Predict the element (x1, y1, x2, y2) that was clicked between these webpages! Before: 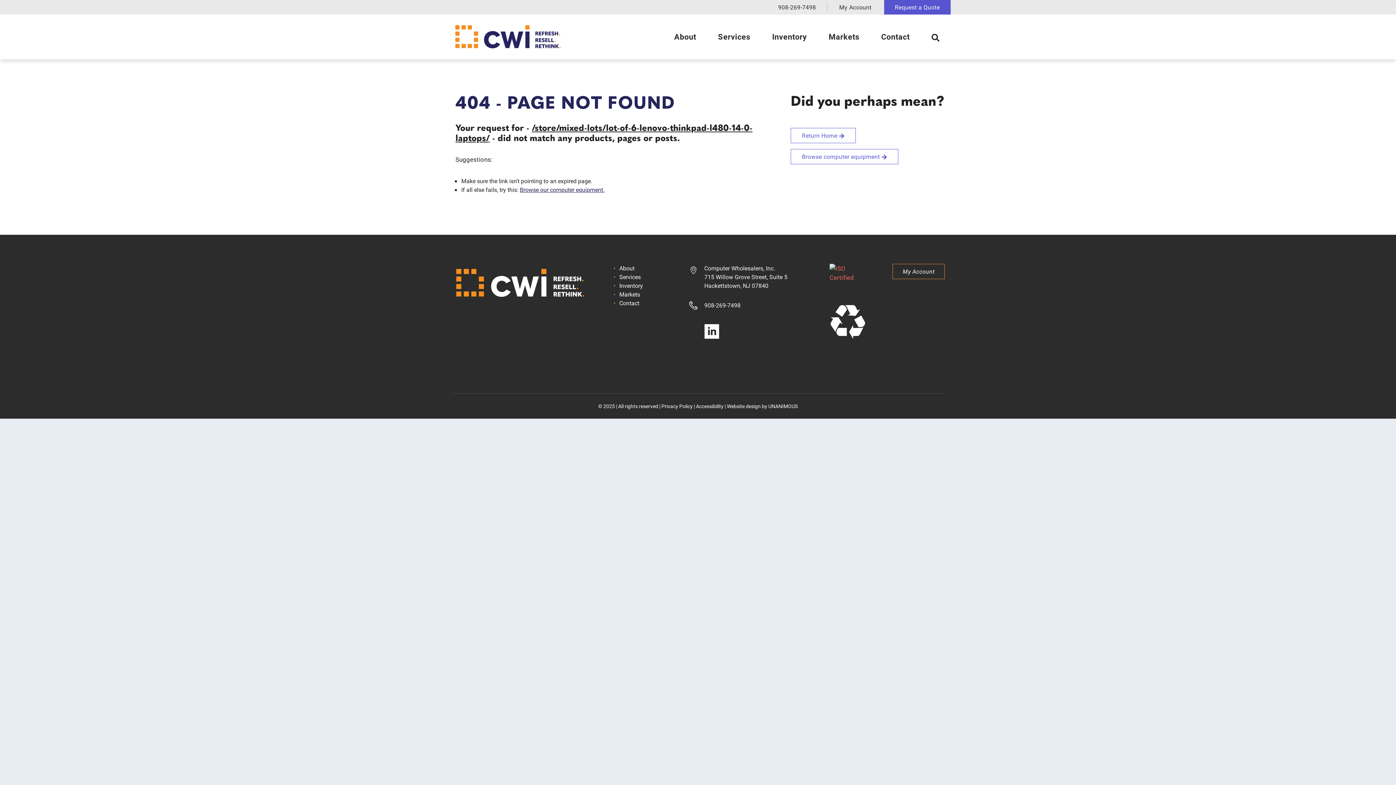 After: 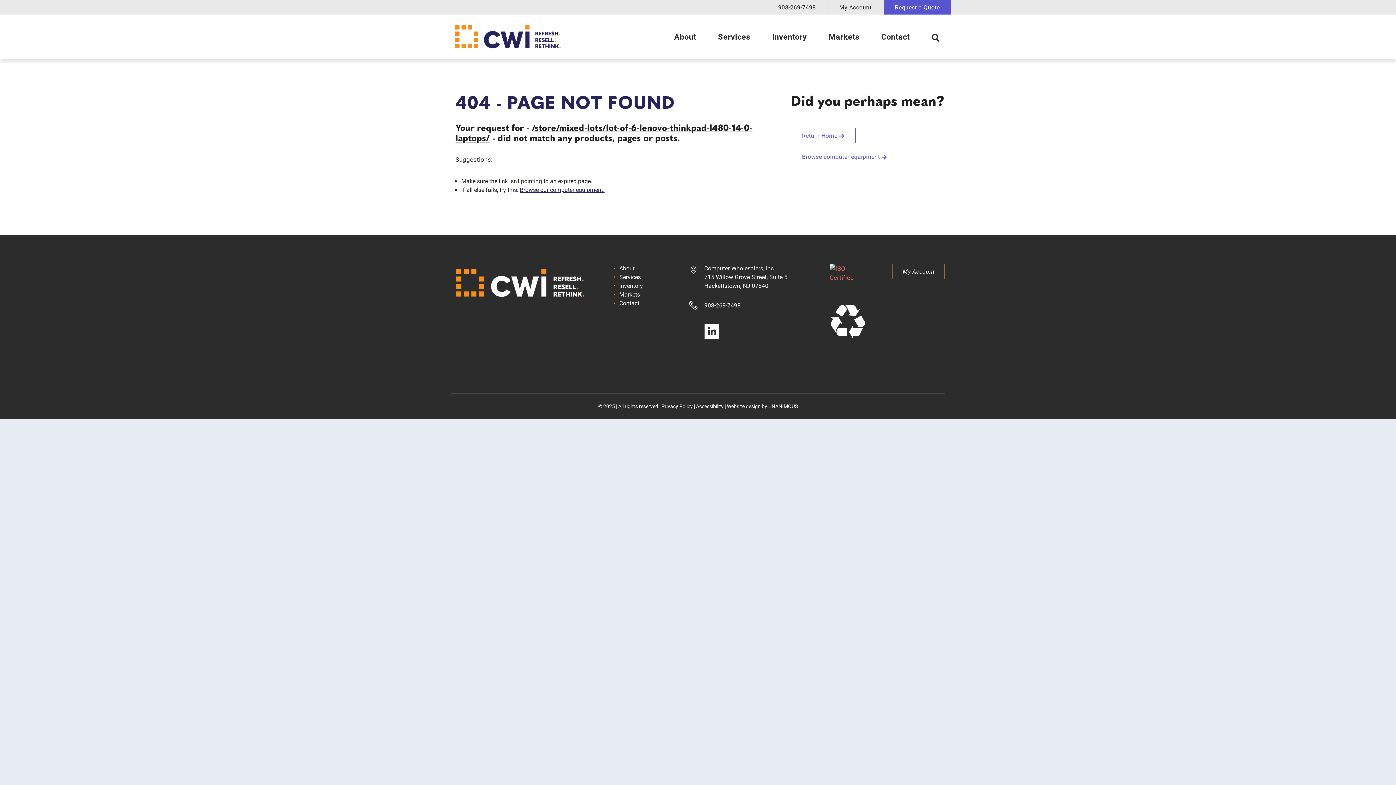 Action: label: 908-269-7498 bbox: (767, 0, 827, 14)